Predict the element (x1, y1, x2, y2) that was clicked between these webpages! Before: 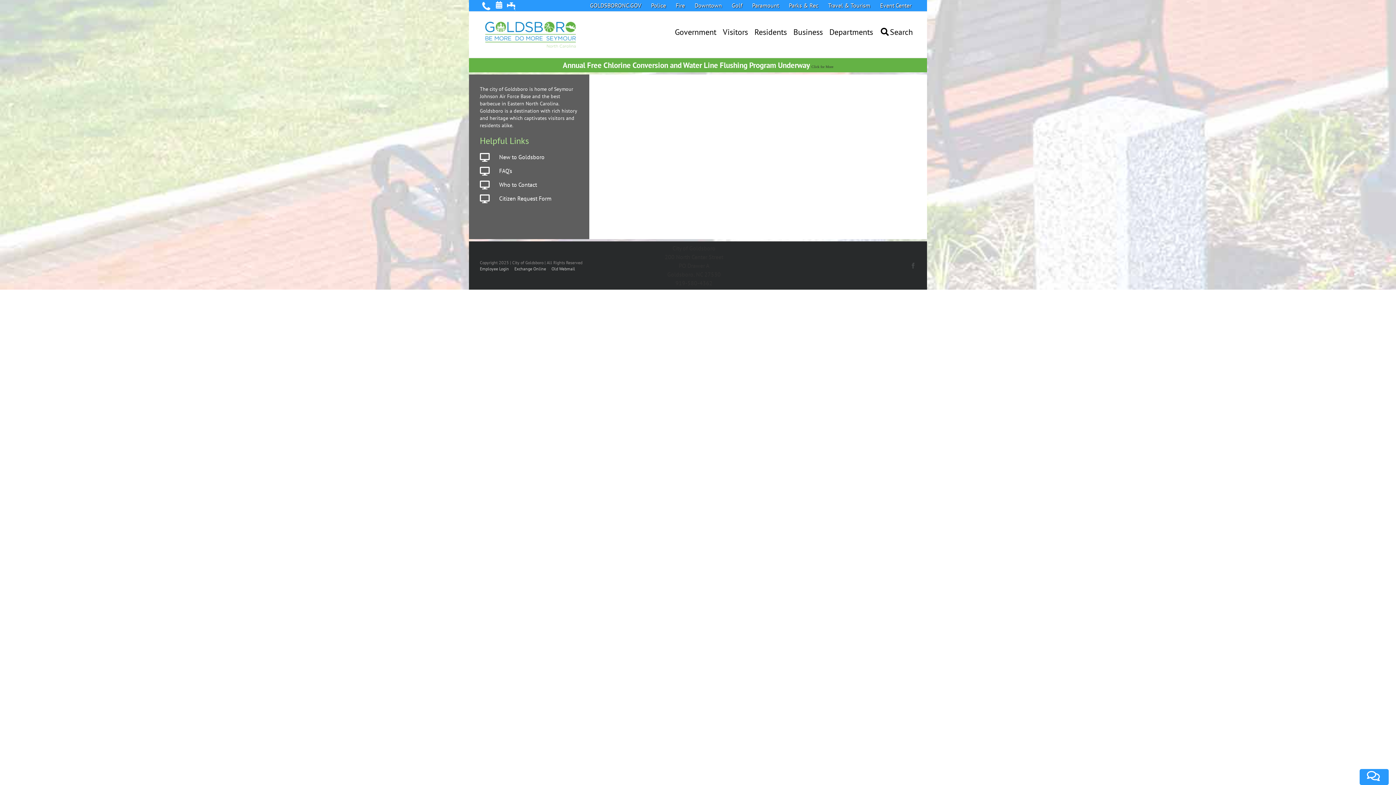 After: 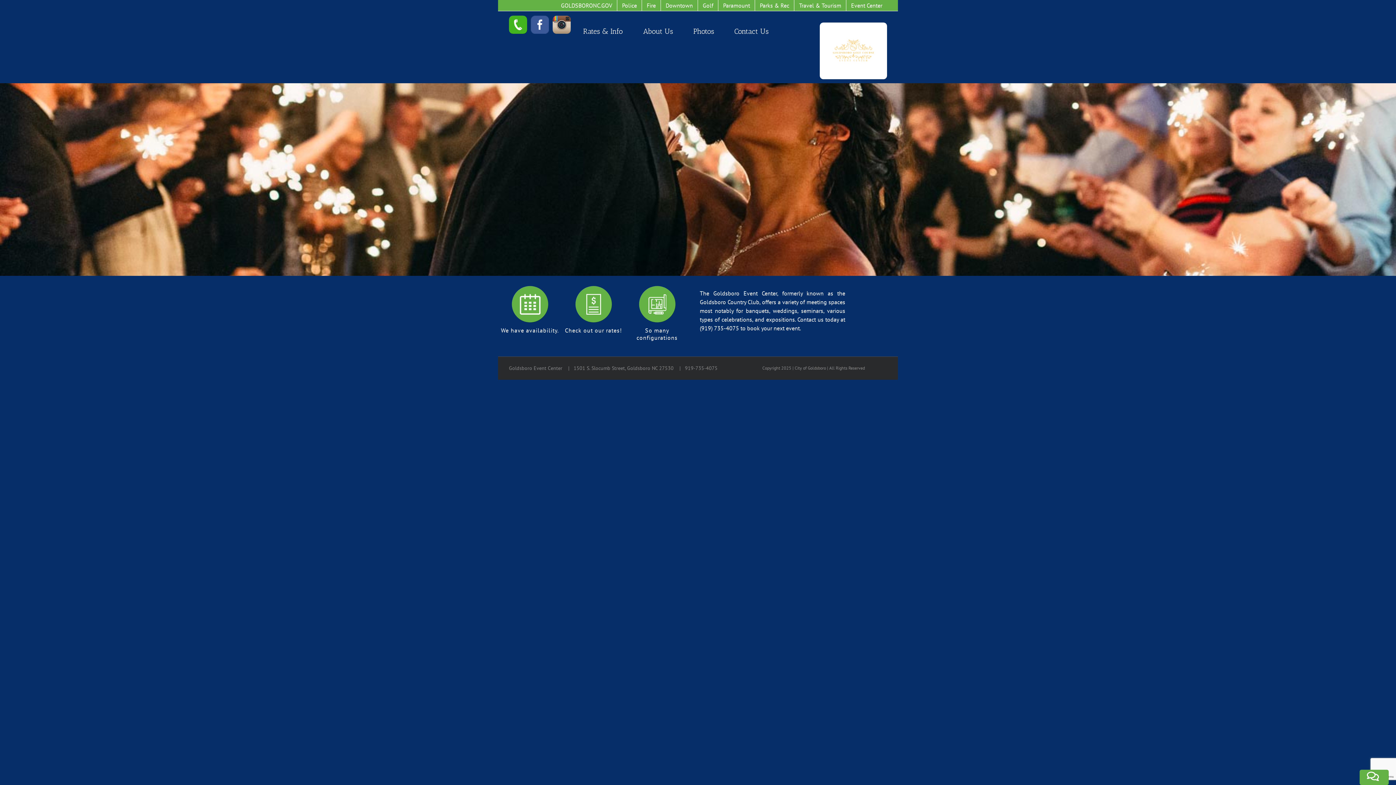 Action: label: Event Center bbox: (875, 0, 916, 11)